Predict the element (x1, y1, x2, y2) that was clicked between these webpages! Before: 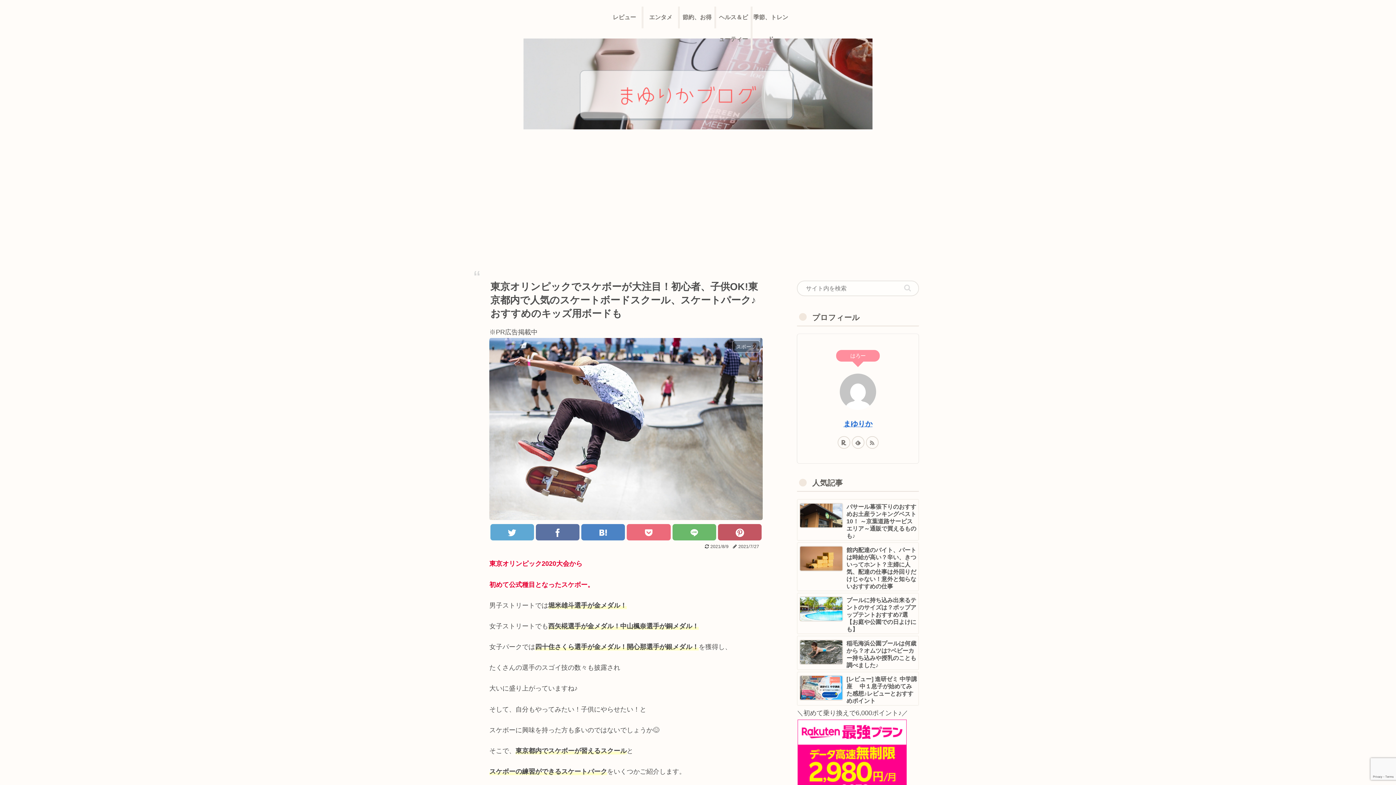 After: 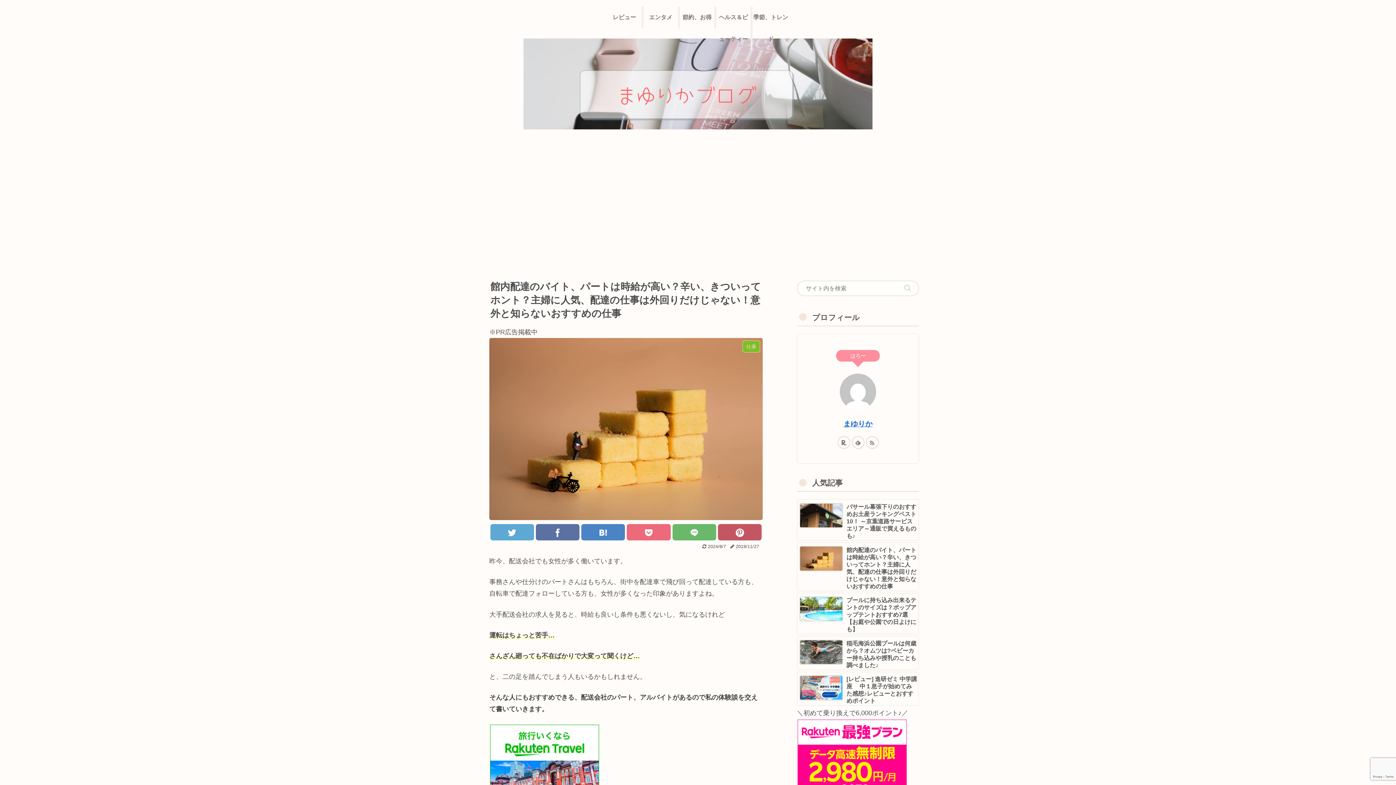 Action: bbox: (797, 542, 919, 591) label: 館内配達のバイト、パートは時給が高い？辛い、きついってホント？主婦に人気、配達の仕事は外回りだけじゃない！意外と知らないおすすめの仕事